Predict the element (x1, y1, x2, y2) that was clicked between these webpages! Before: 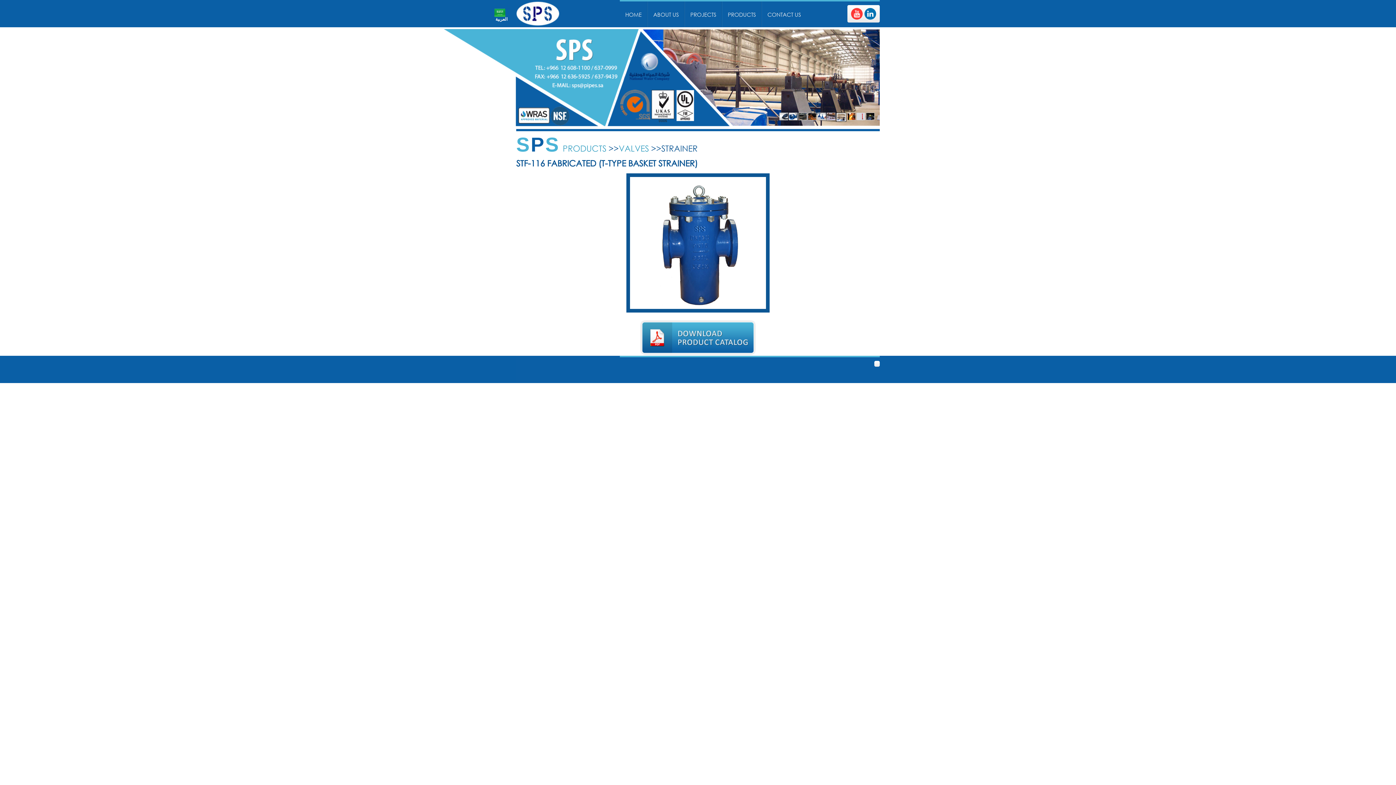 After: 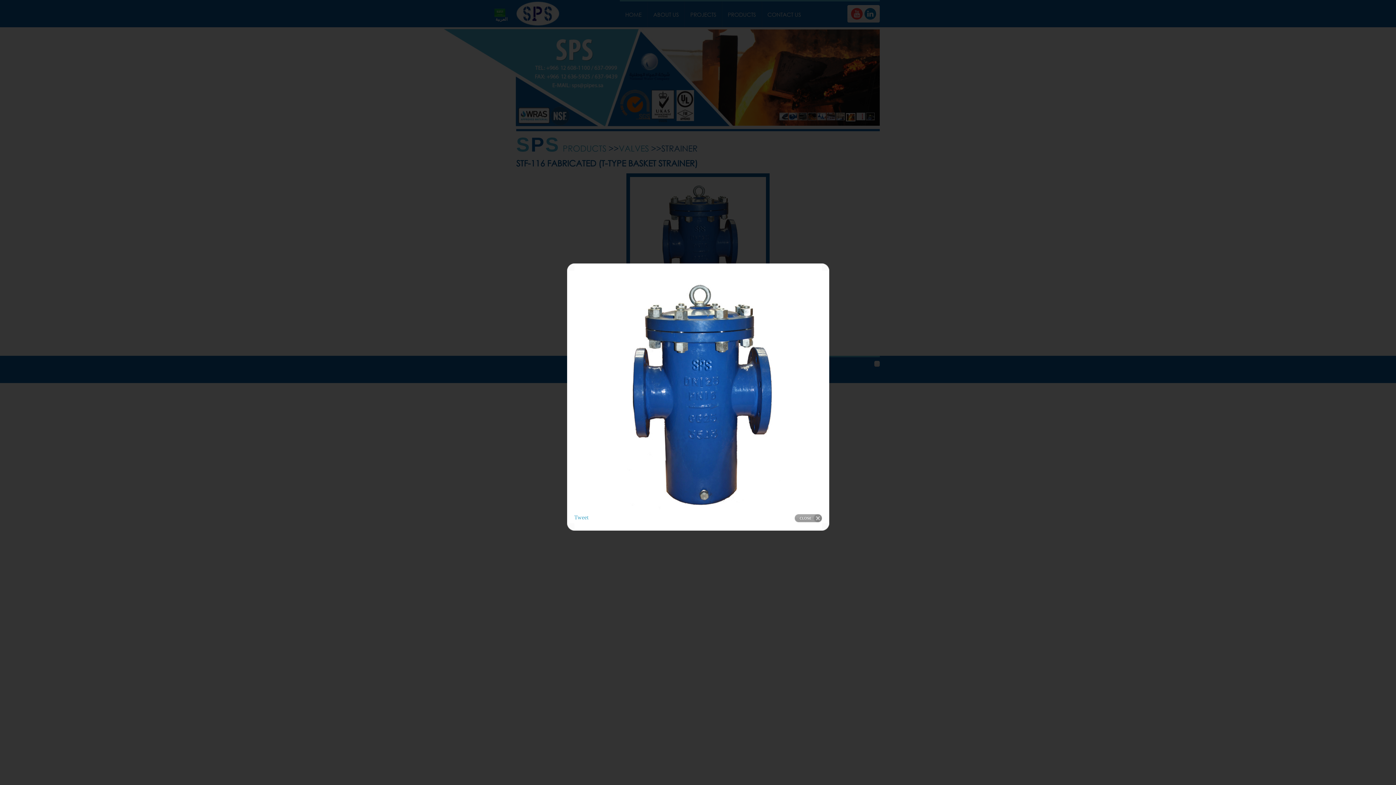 Action: bbox: (626, 173, 769, 312)